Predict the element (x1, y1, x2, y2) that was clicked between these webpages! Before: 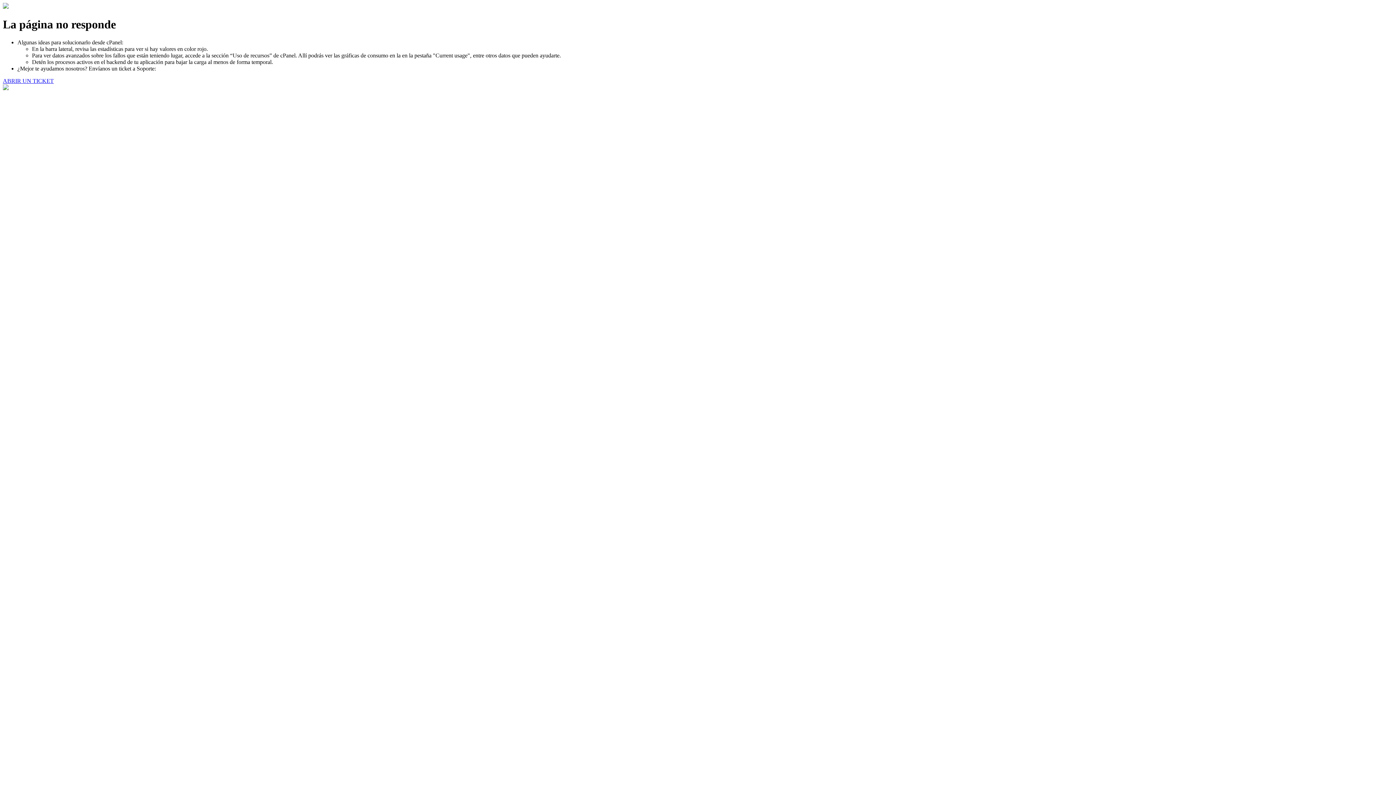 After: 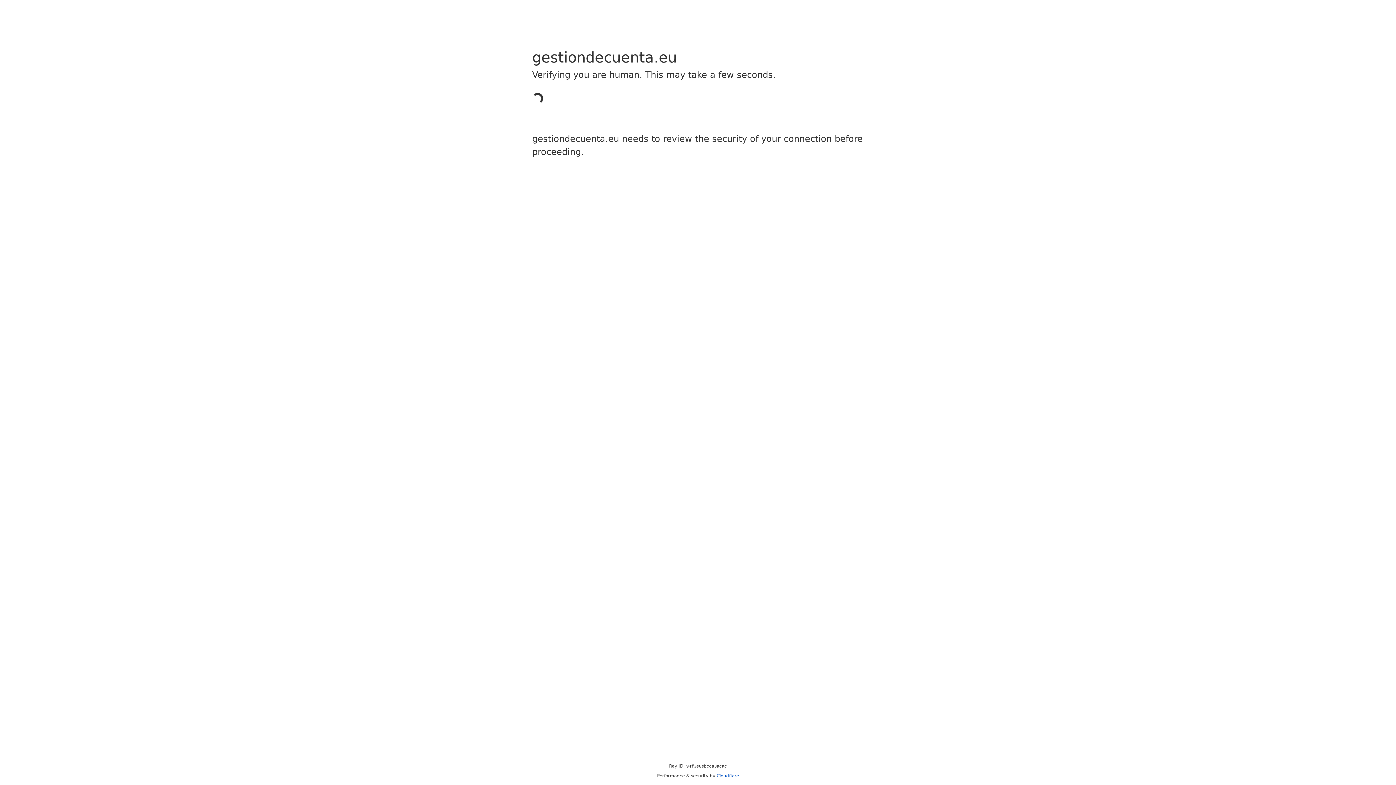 Action: label: ABRIR UN TICKET bbox: (2, 77, 53, 83)